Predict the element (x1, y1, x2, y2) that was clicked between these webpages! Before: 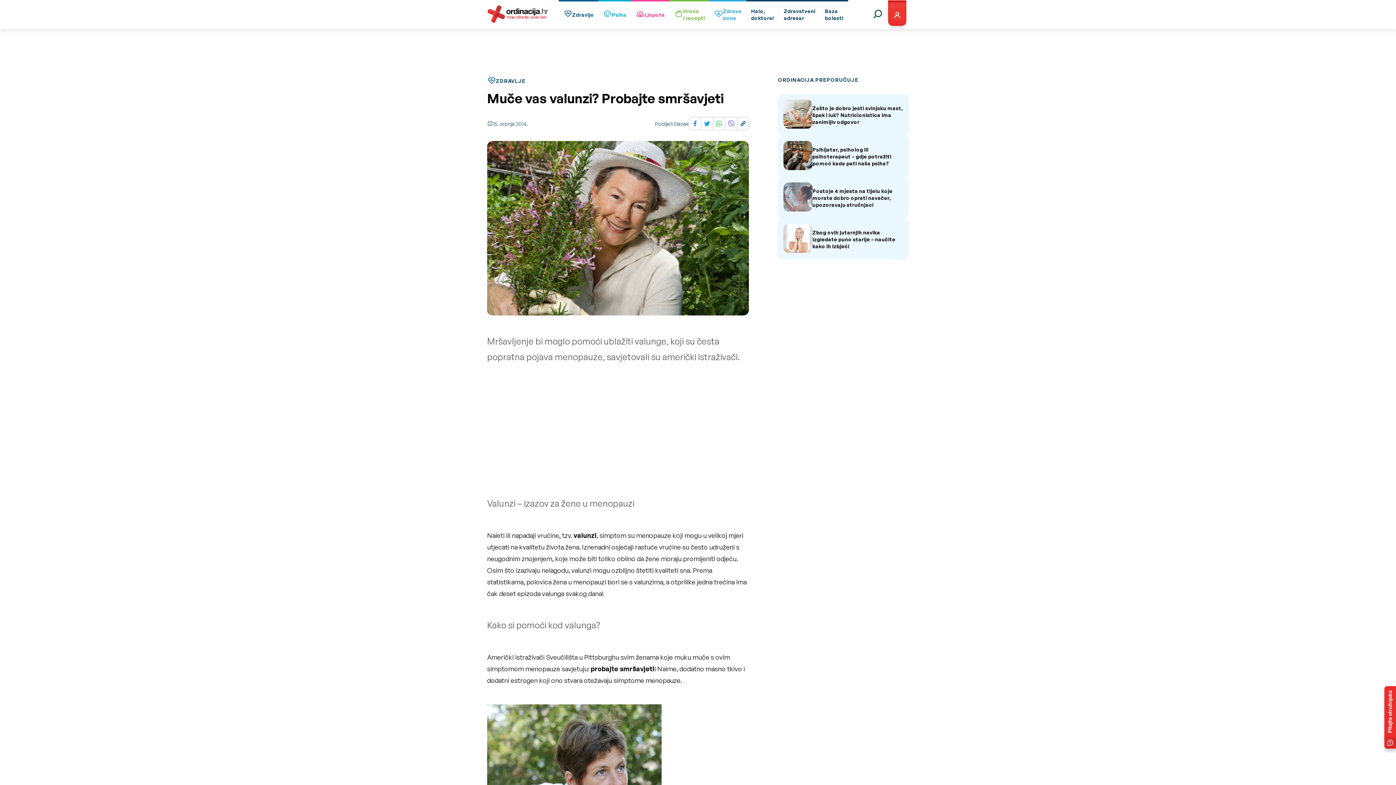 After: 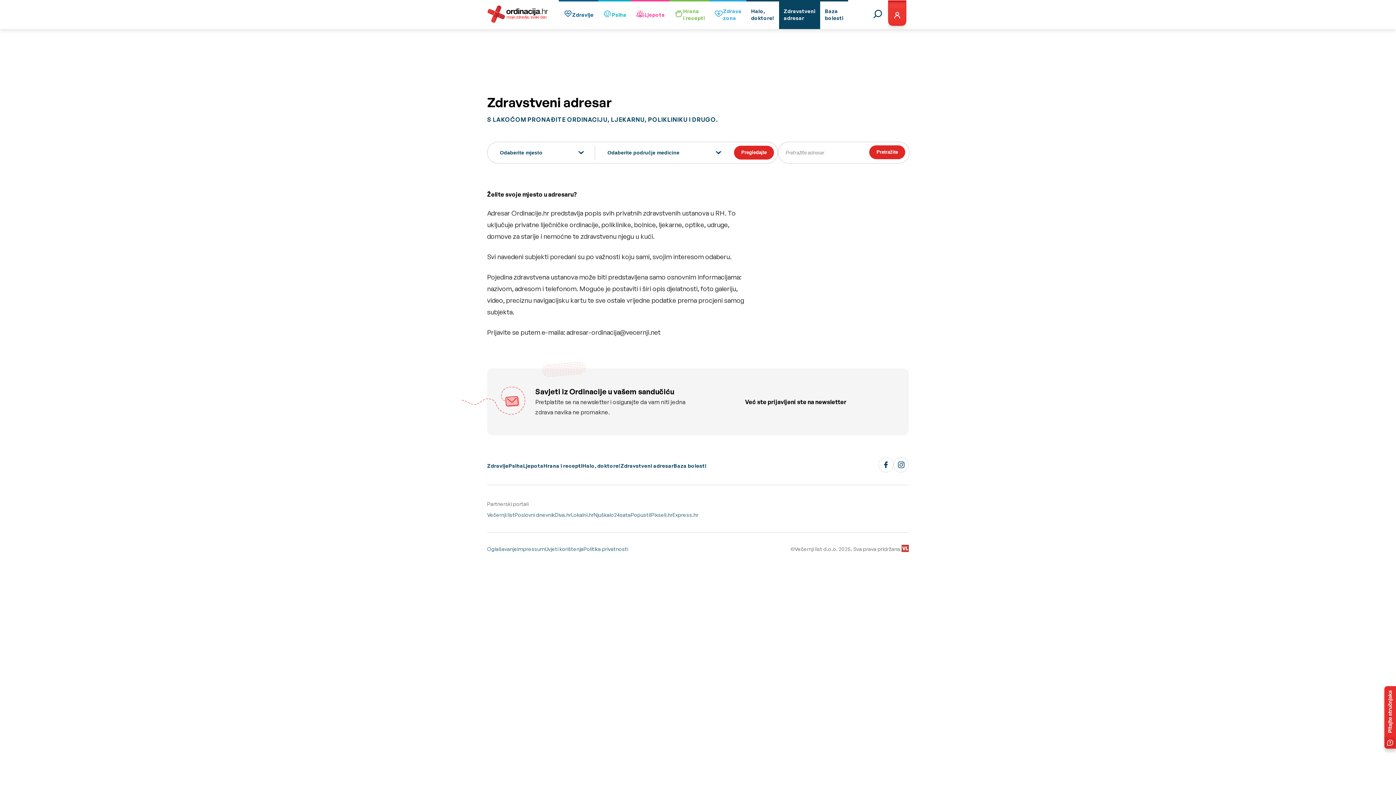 Action: label: Zdravstveni
adresar bbox: (779, 0, 820, 29)